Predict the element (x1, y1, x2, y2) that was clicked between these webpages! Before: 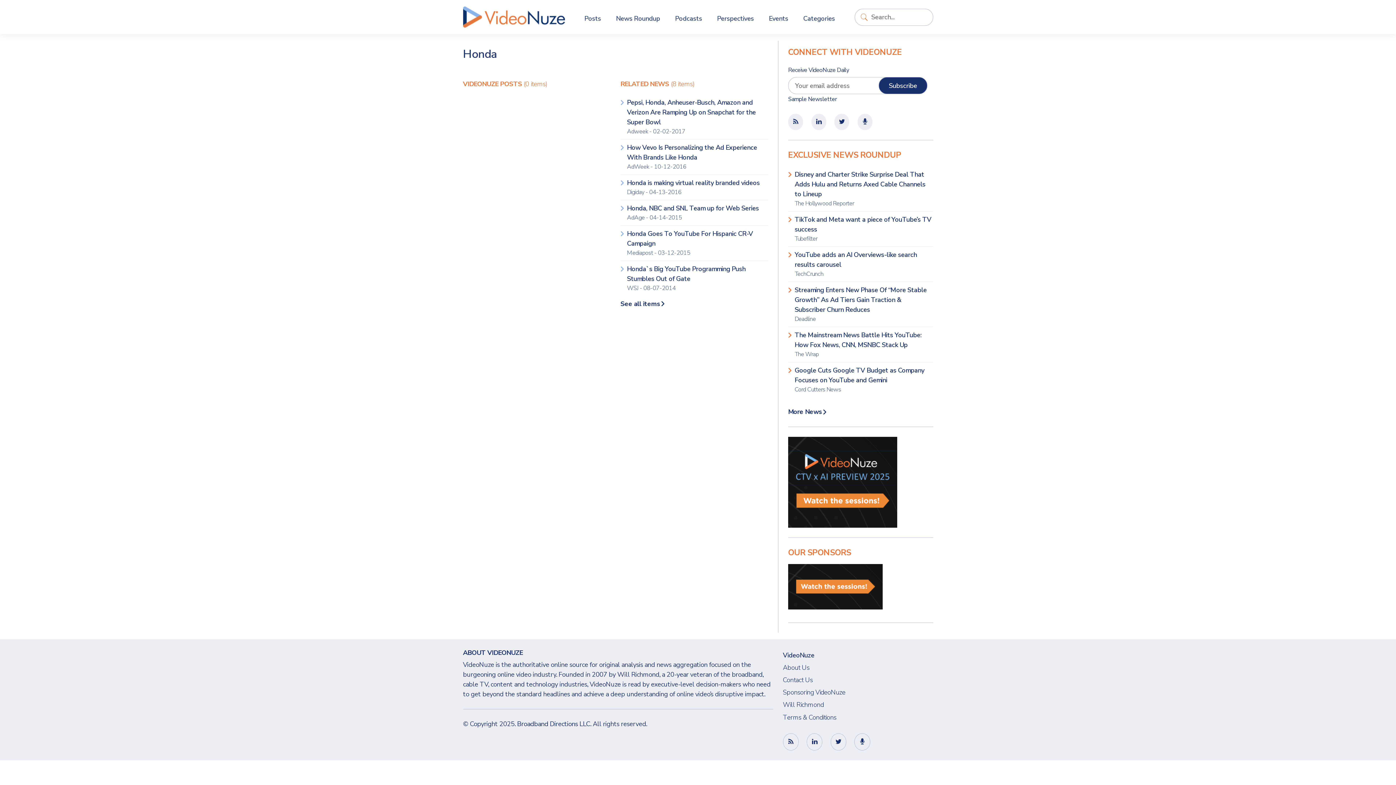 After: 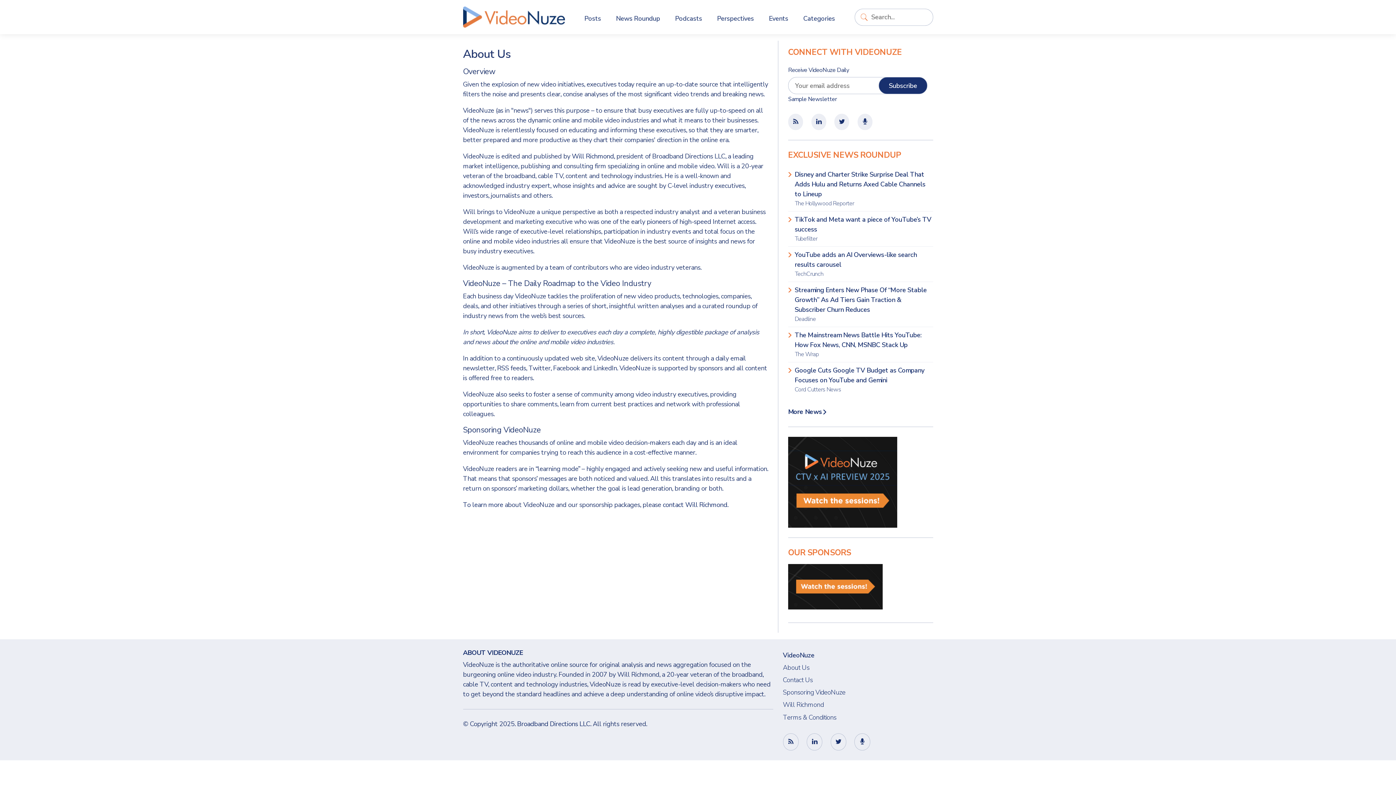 Action: bbox: (783, 661, 933, 674) label: About Us